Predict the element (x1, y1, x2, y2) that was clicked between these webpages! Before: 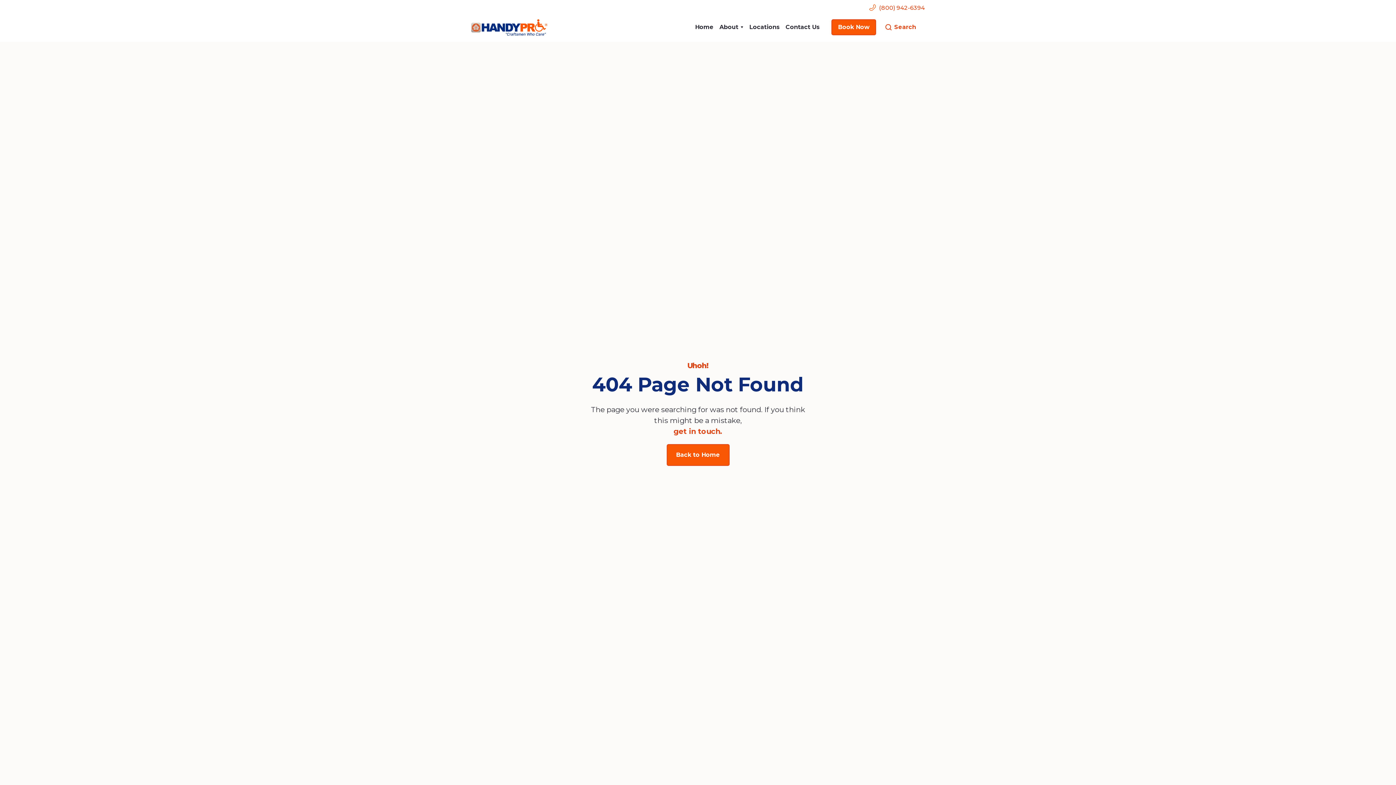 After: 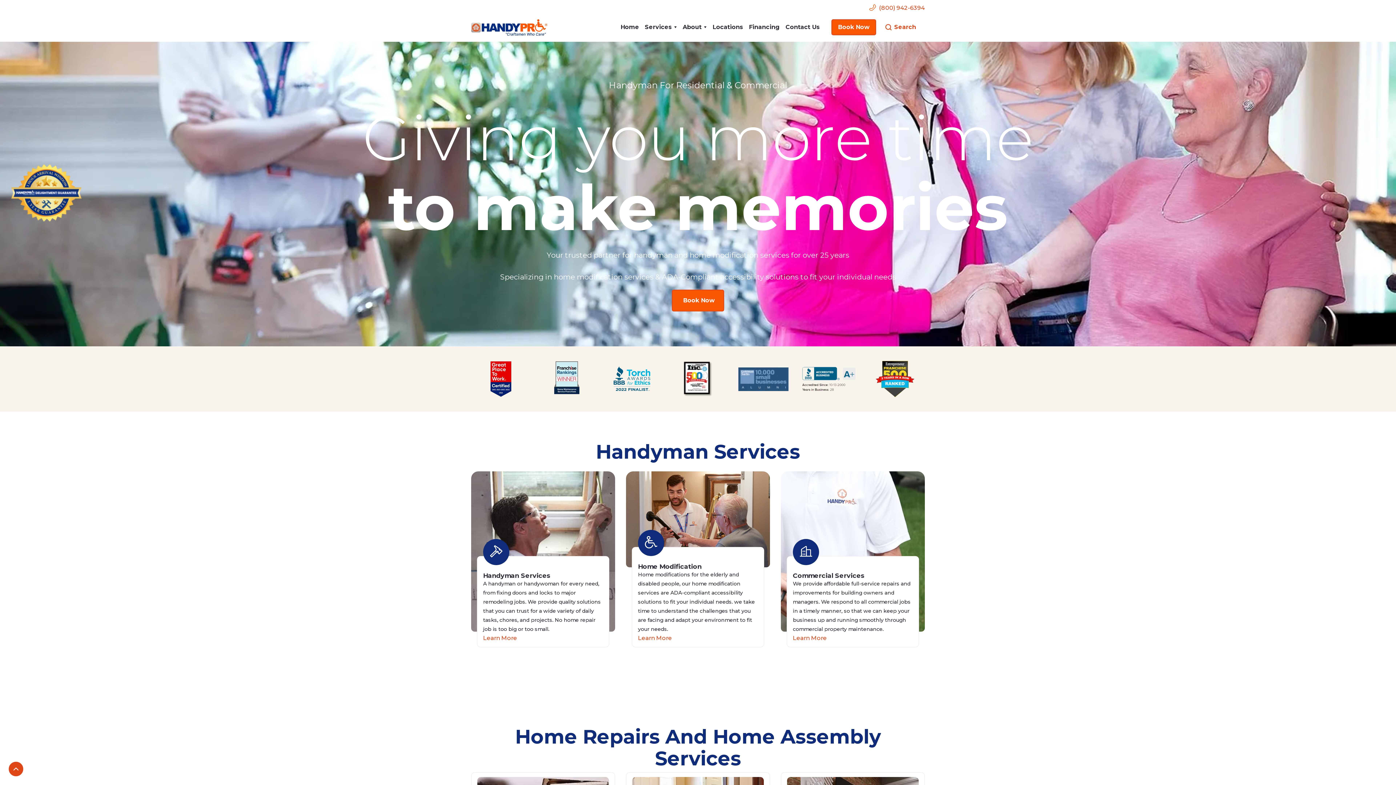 Action: bbox: (695, 23, 713, 31) label: Home